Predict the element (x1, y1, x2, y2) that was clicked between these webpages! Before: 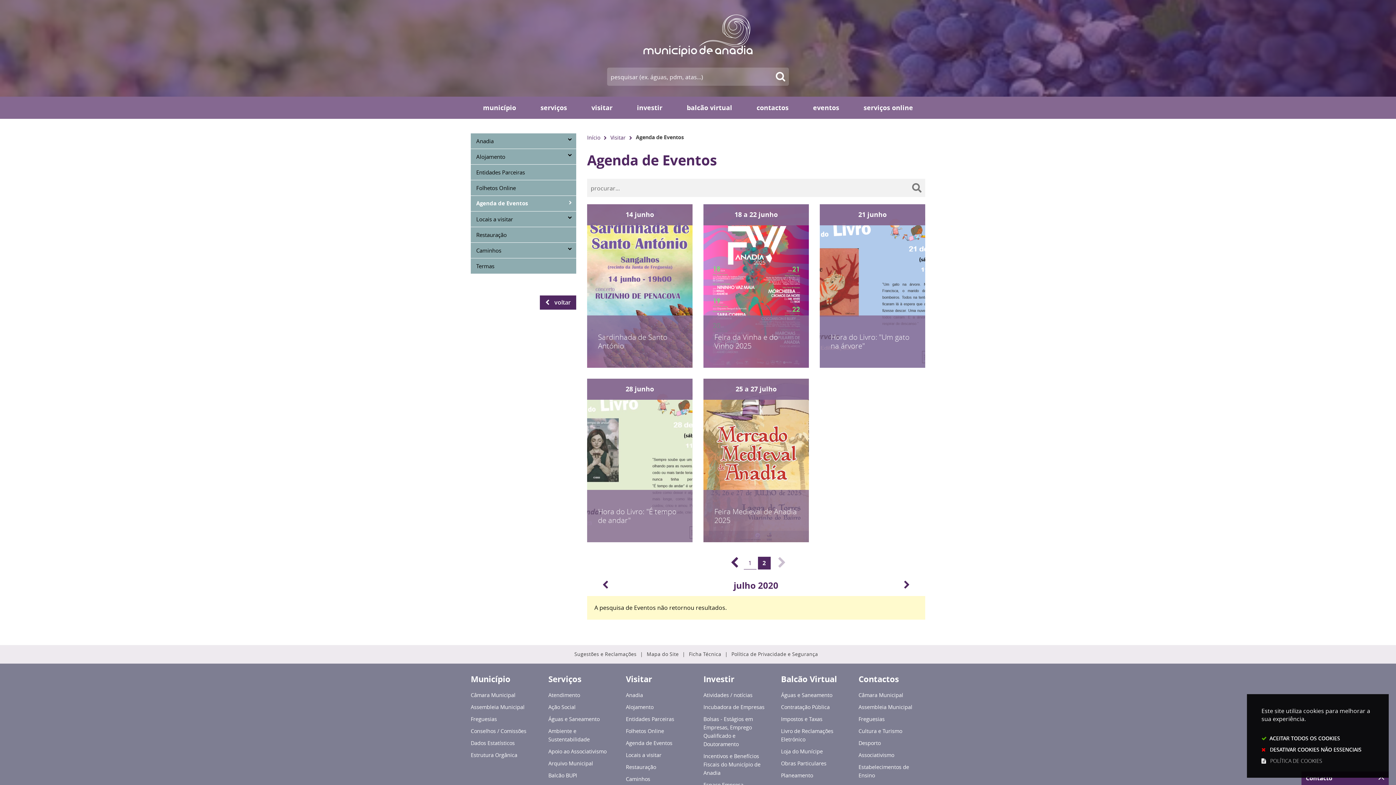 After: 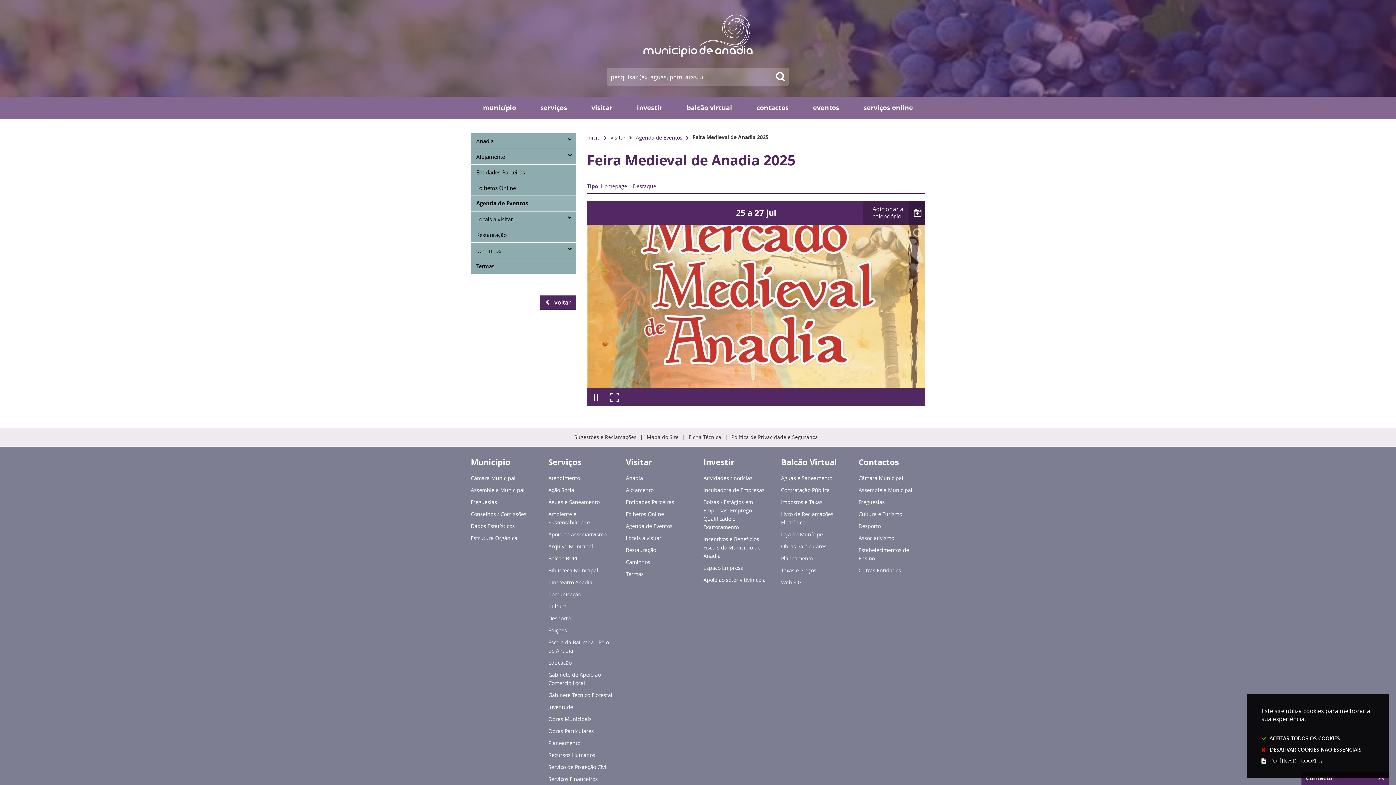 Action: bbox: (703, 378, 809, 542) label: 25 a 27 julho
Feira Medieval de Anadia 2025